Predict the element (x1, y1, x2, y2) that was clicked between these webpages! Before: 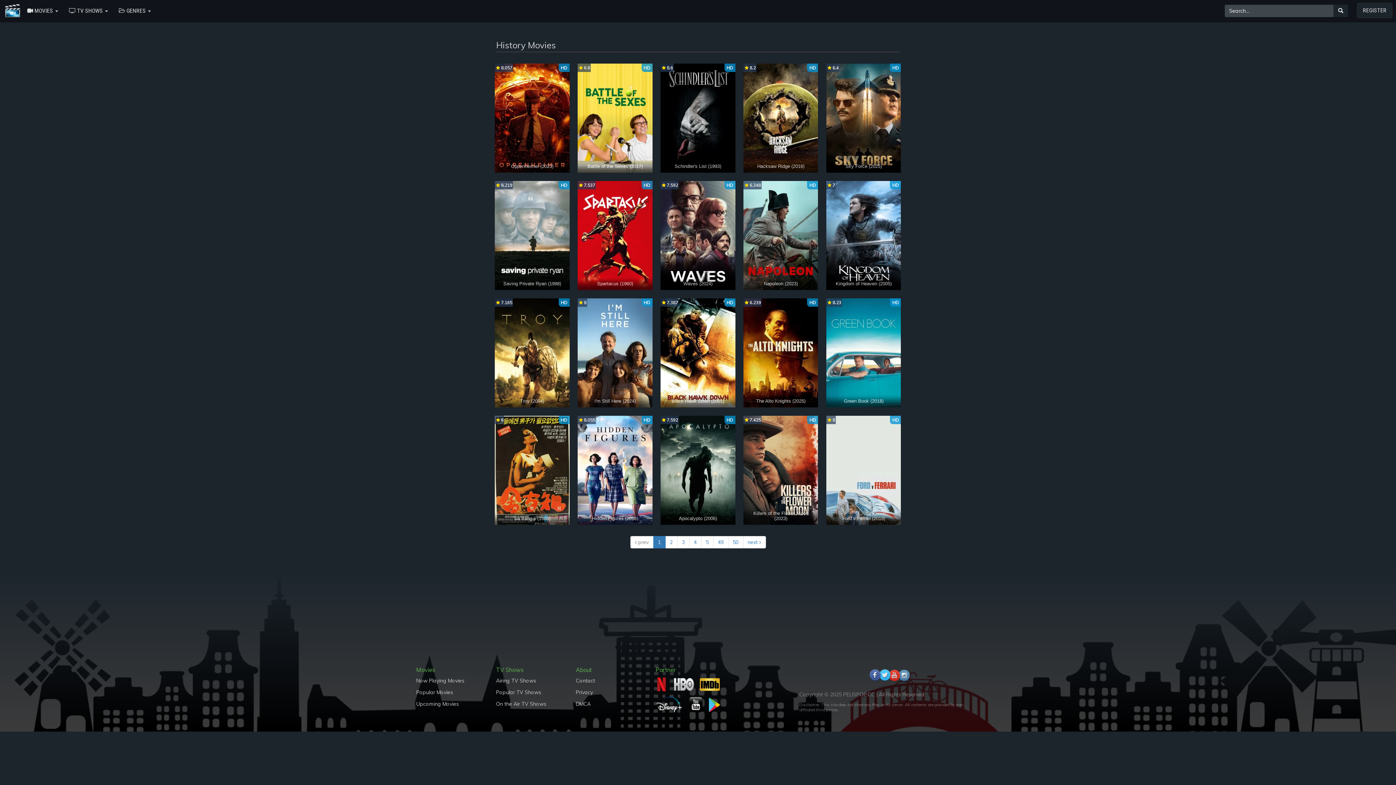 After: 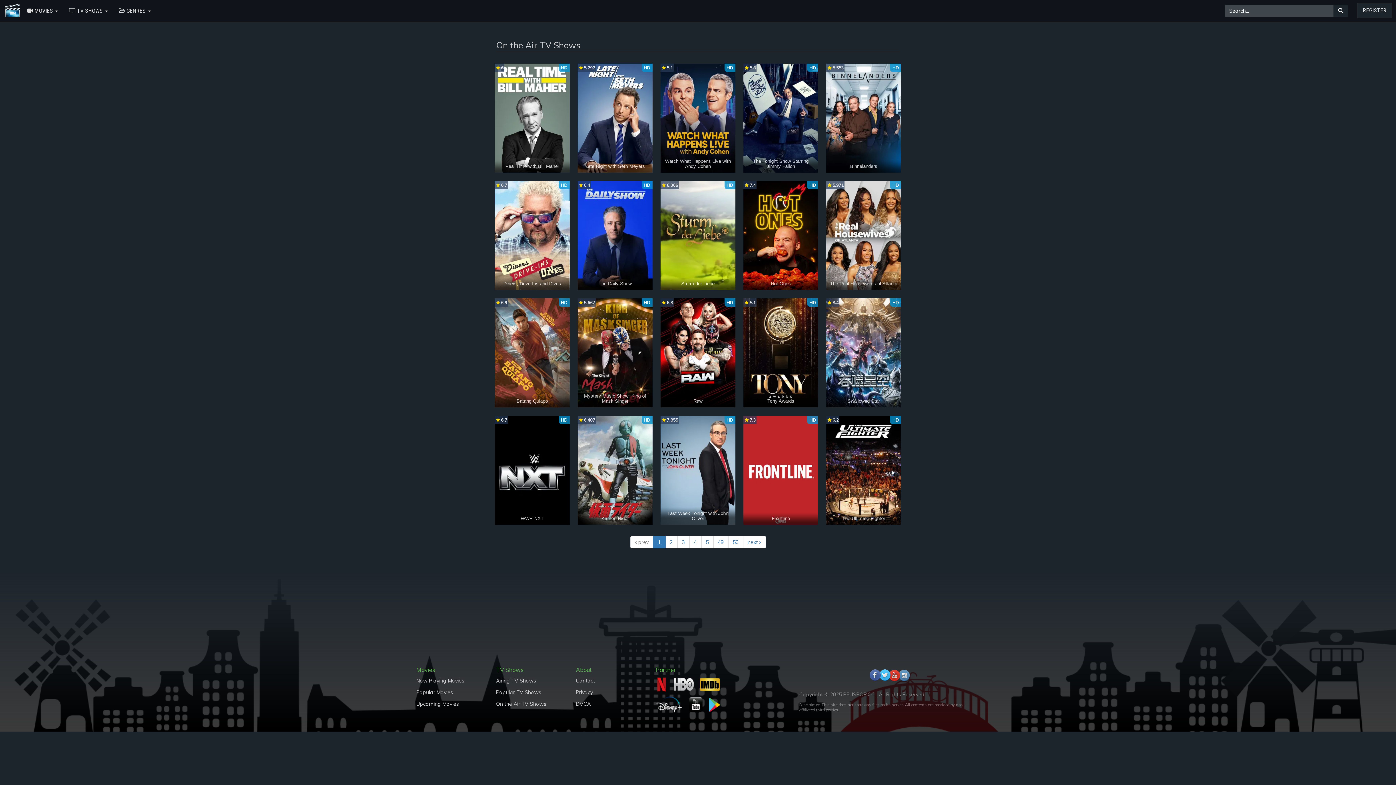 Action: bbox: (496, 701, 546, 707) label: On the Air TV Shows